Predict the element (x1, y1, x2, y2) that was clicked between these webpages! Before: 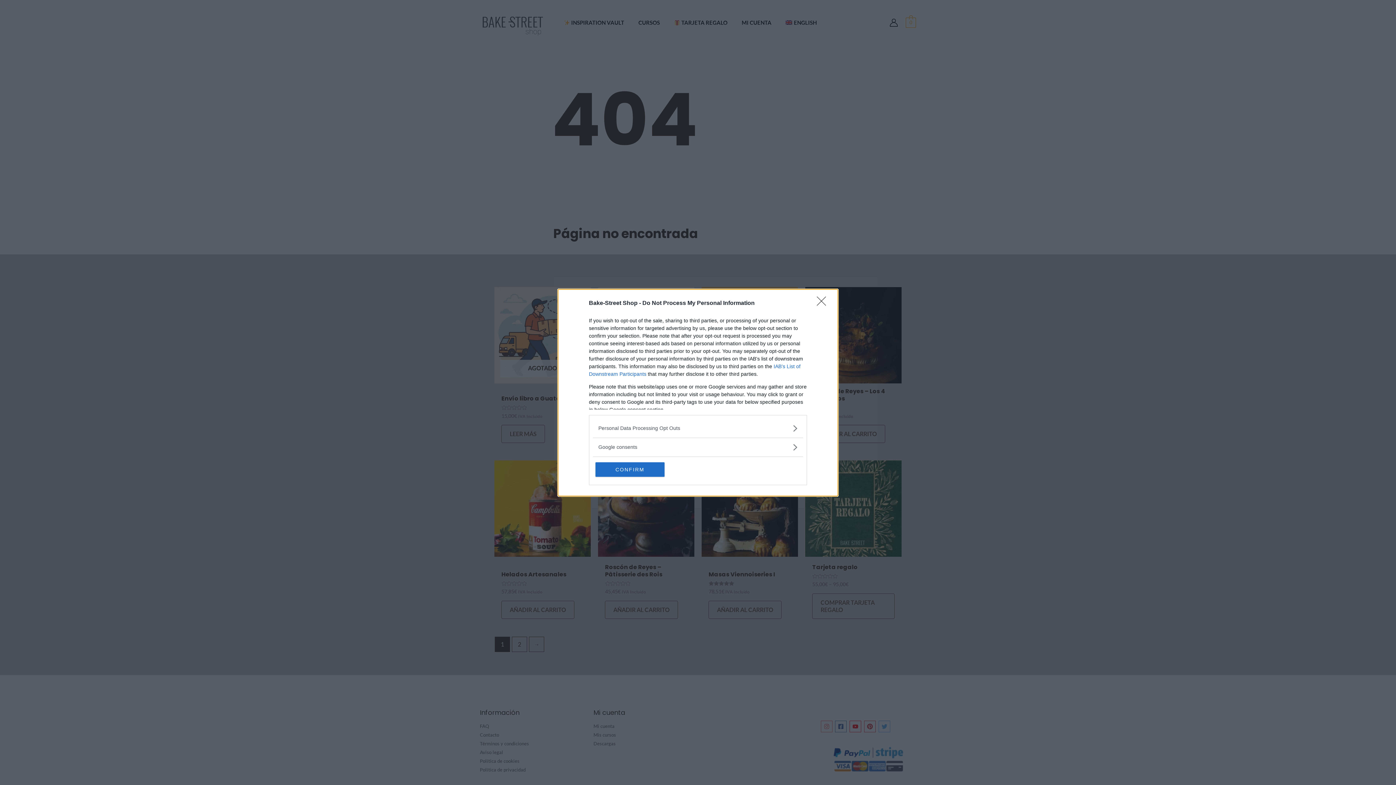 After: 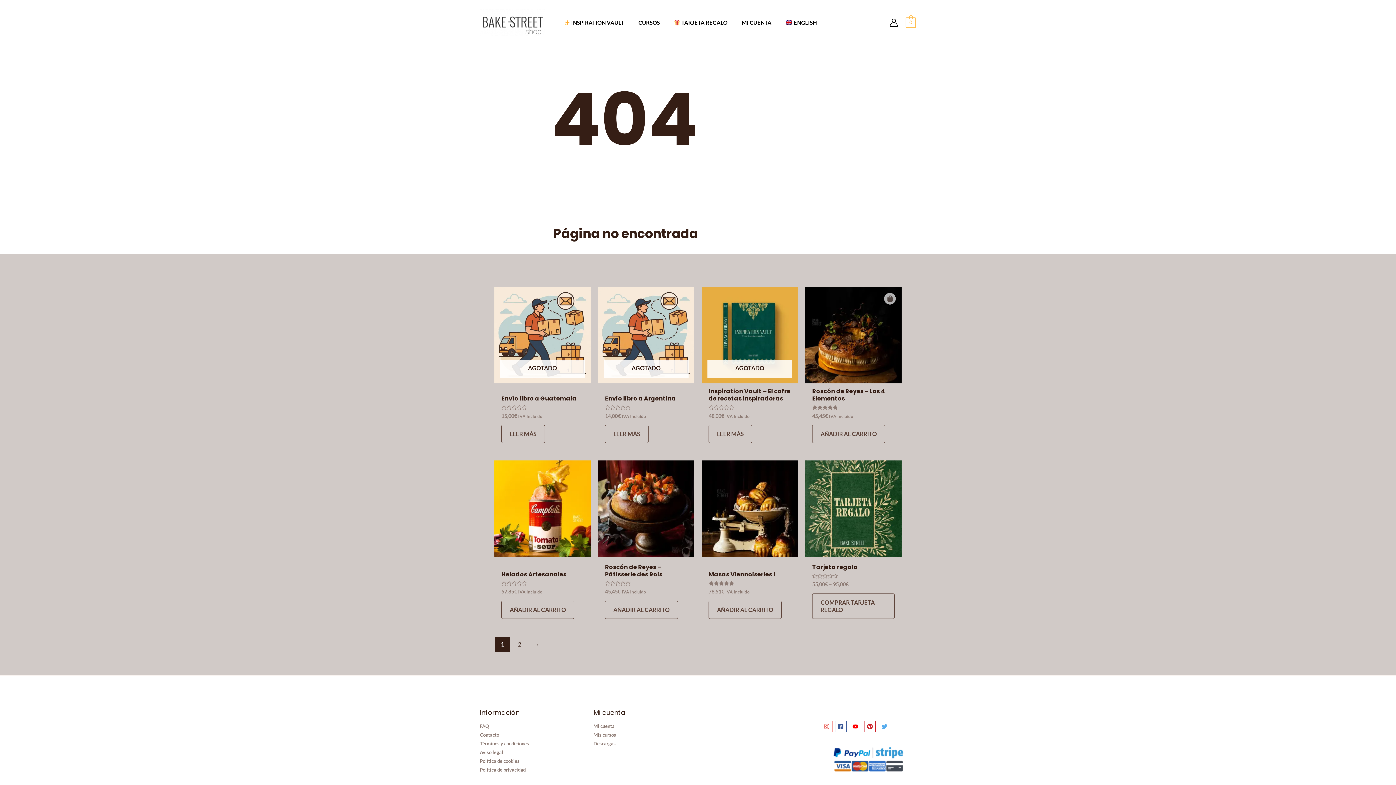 Action: bbox: (817, 296, 830, 310) label: Close